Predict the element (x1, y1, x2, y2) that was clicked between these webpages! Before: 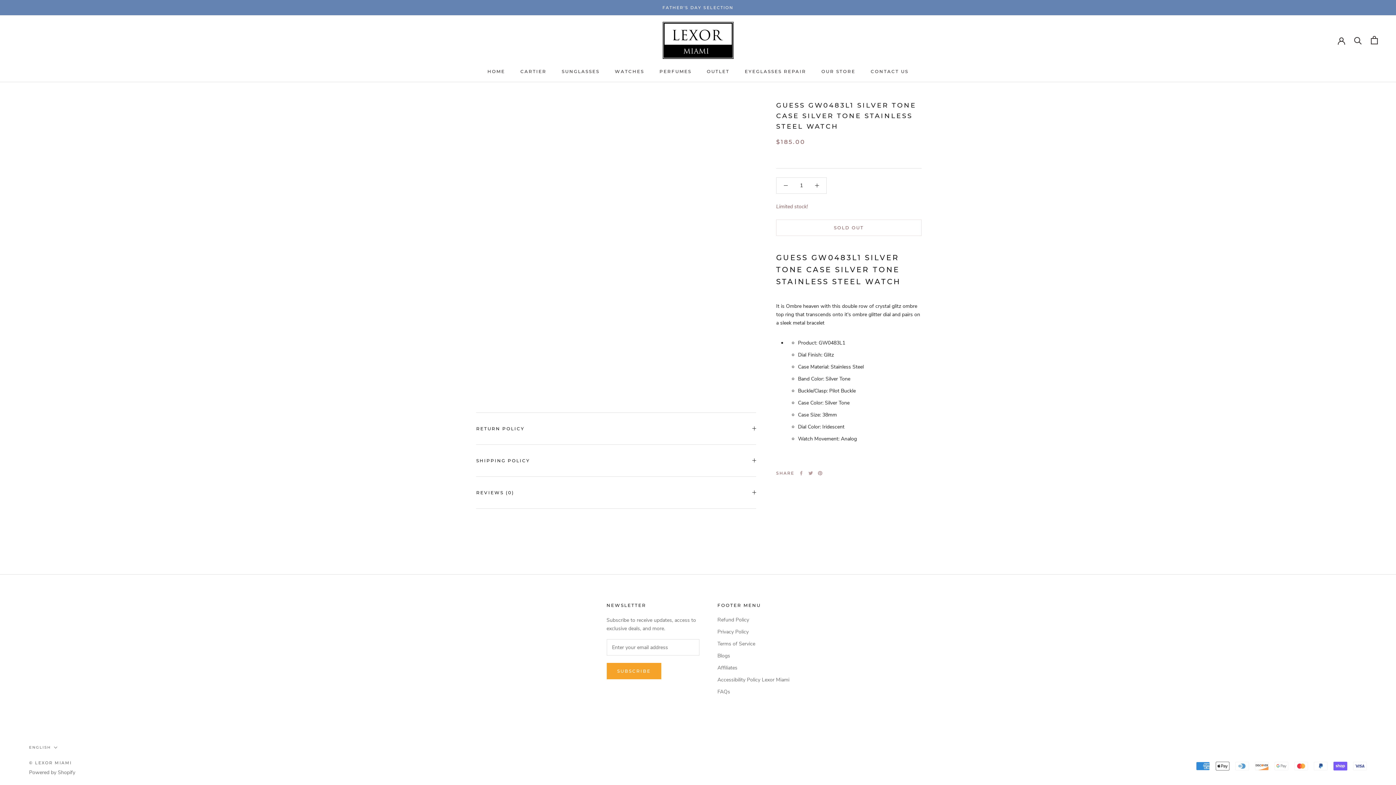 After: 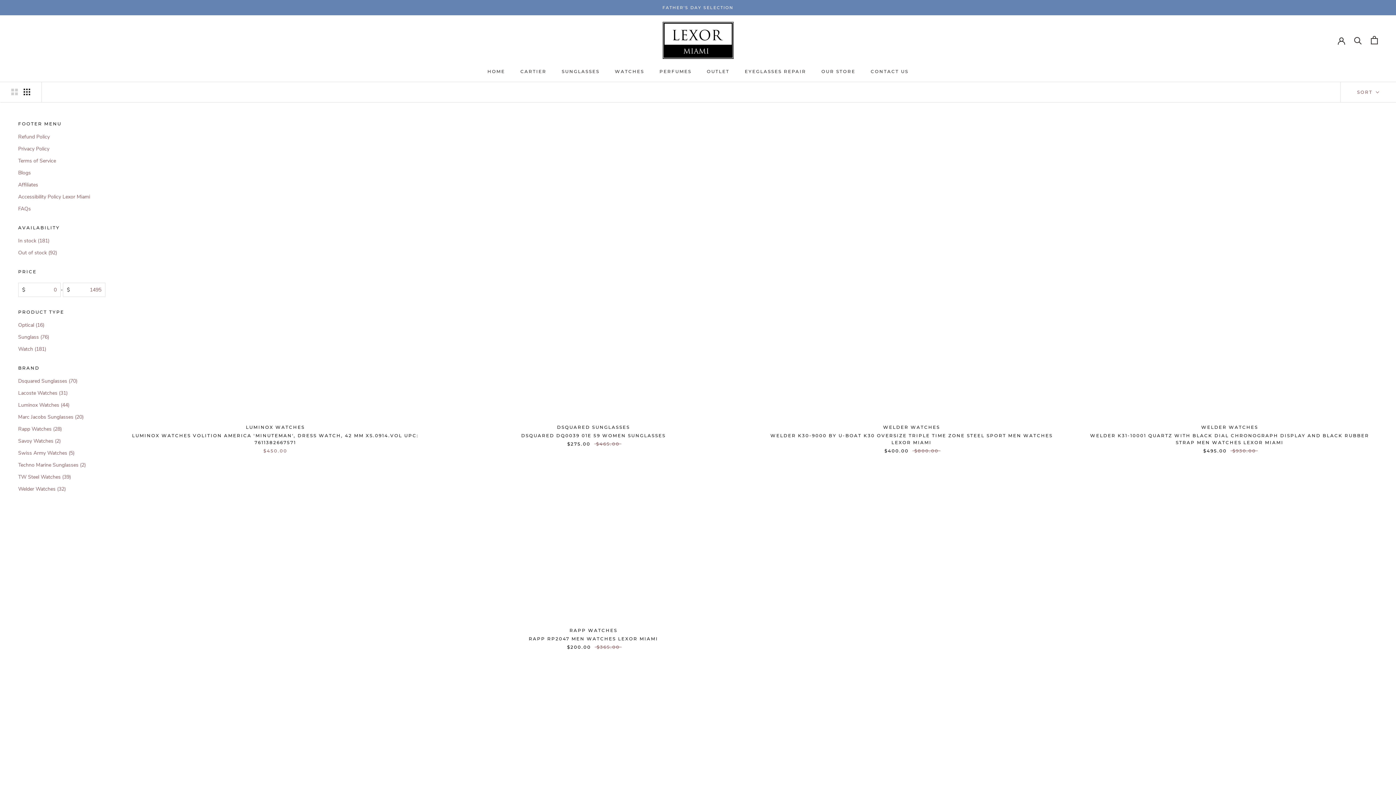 Action: label: OUTLET
OUTLET bbox: (707, 68, 729, 74)